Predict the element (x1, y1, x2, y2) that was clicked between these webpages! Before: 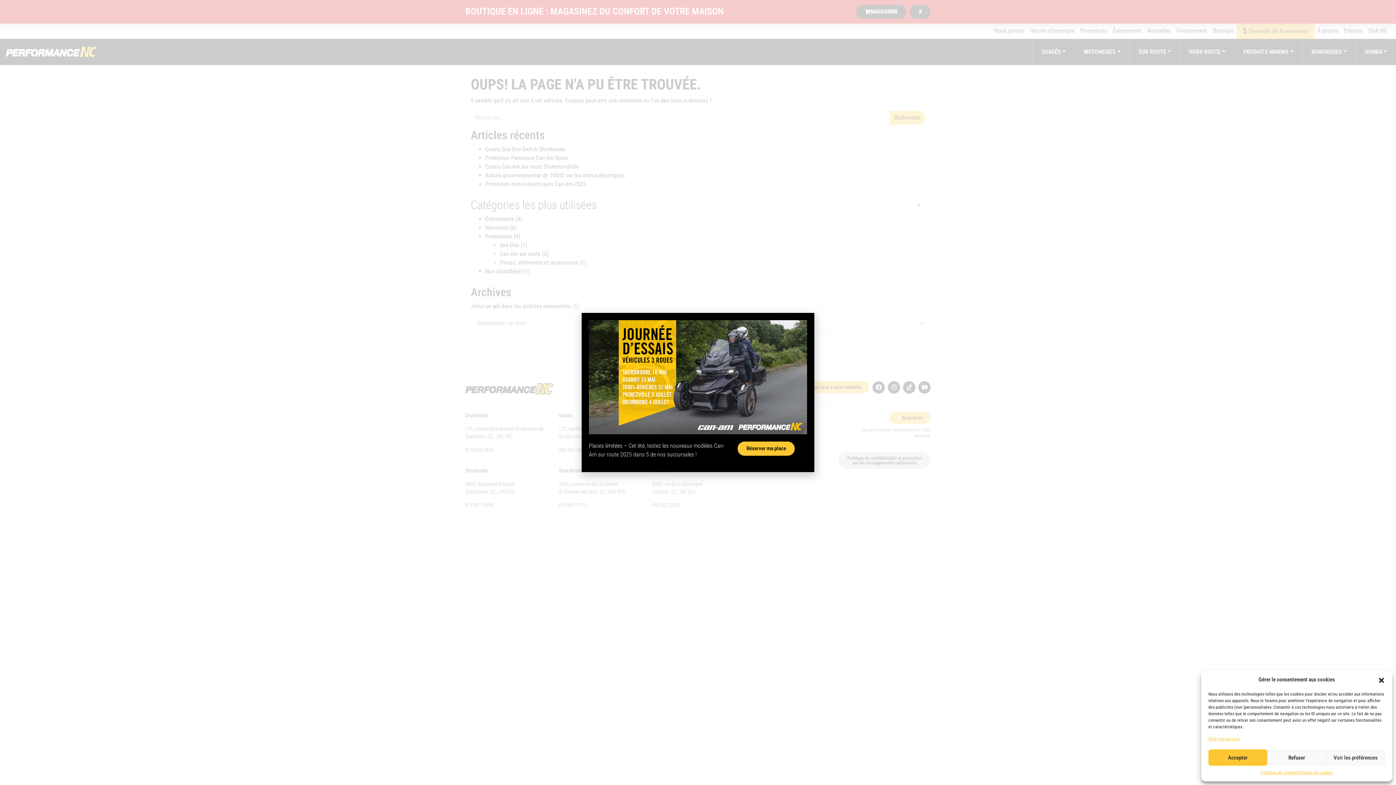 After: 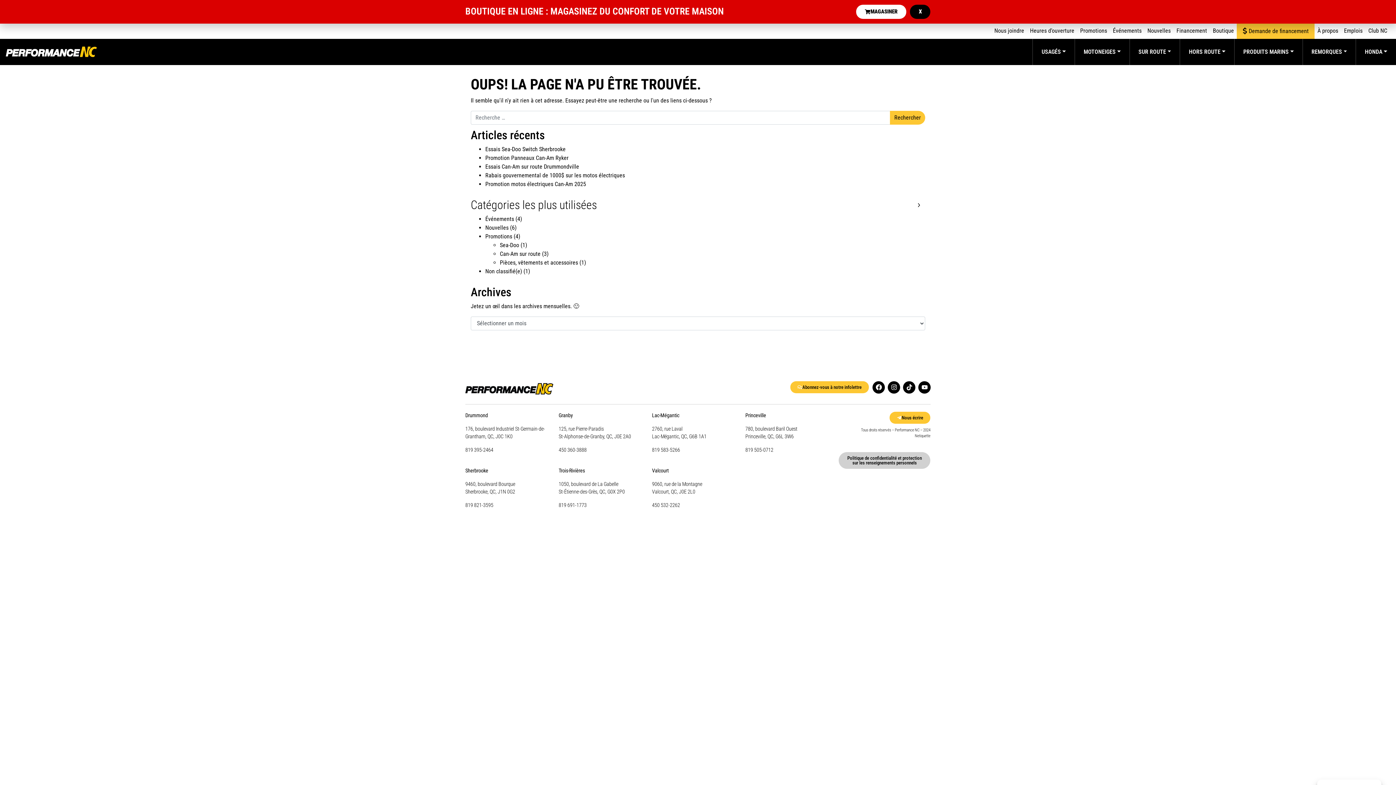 Action: label: Refuser bbox: (1267, 749, 1326, 766)